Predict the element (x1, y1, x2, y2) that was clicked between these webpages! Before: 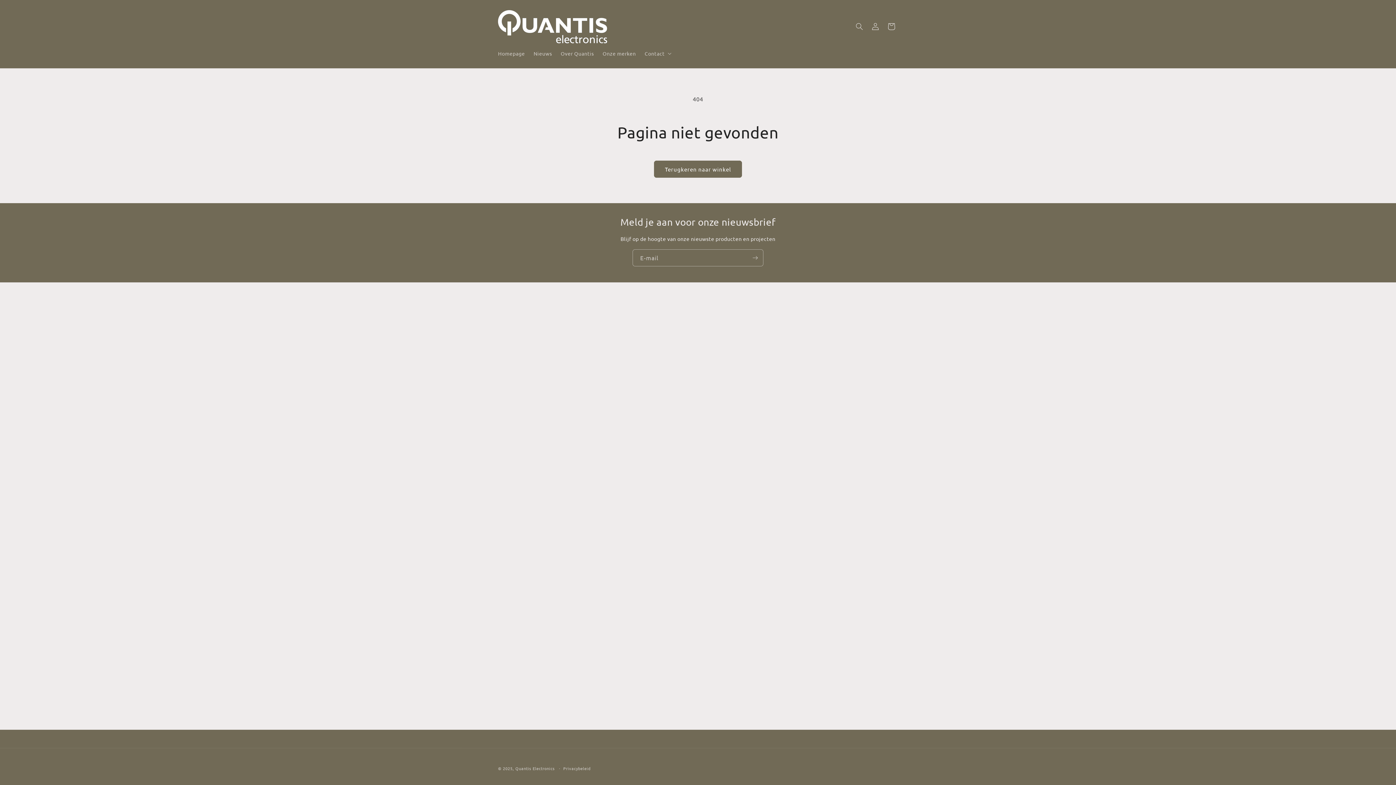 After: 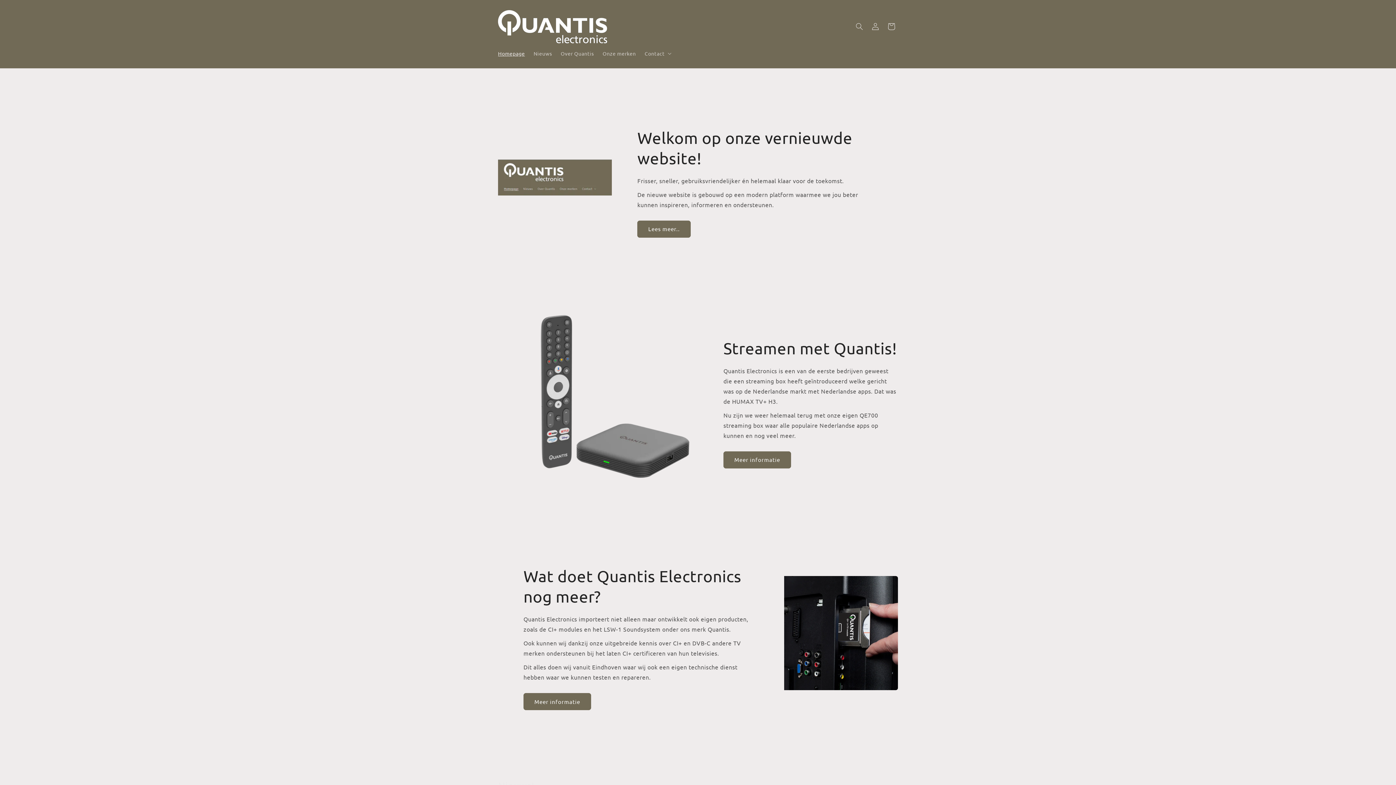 Action: bbox: (495, 7, 610, 45)